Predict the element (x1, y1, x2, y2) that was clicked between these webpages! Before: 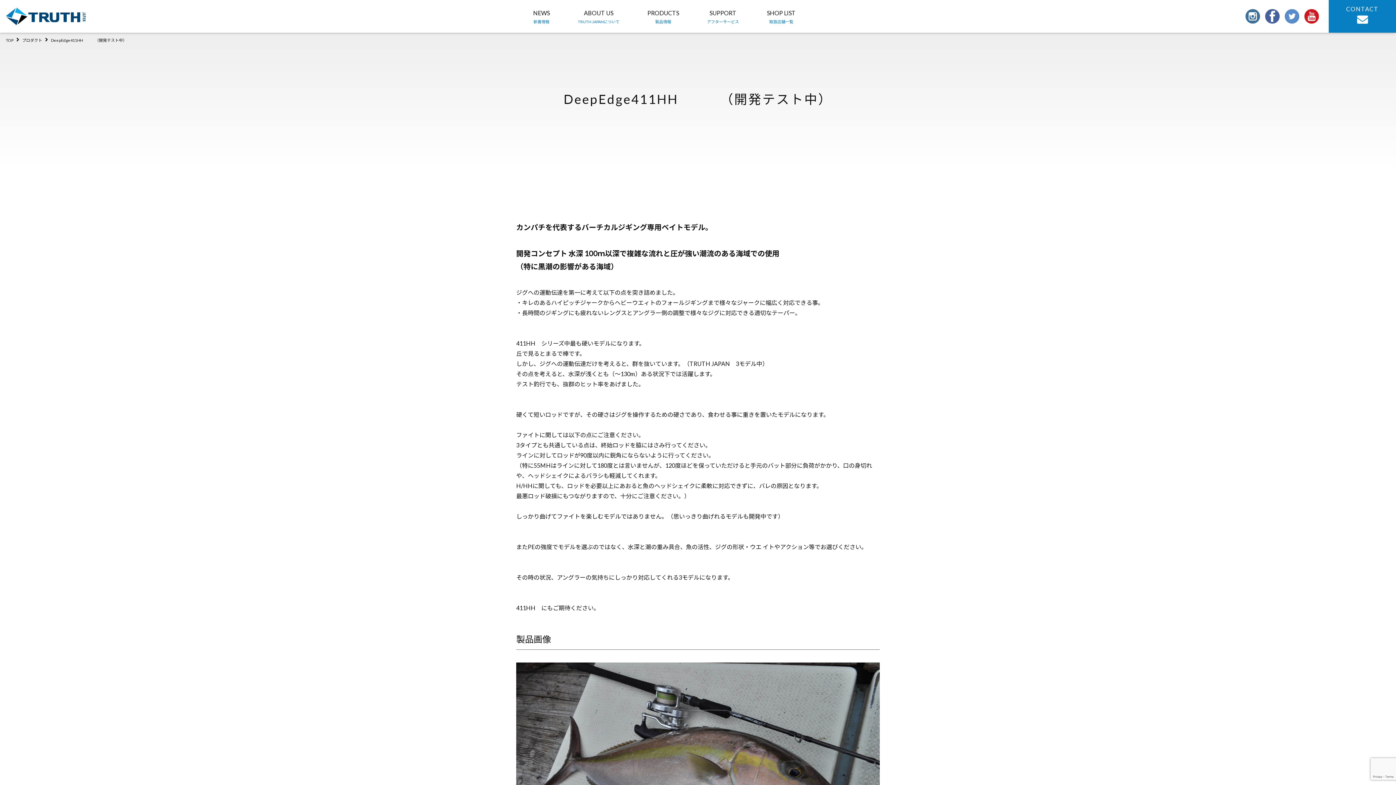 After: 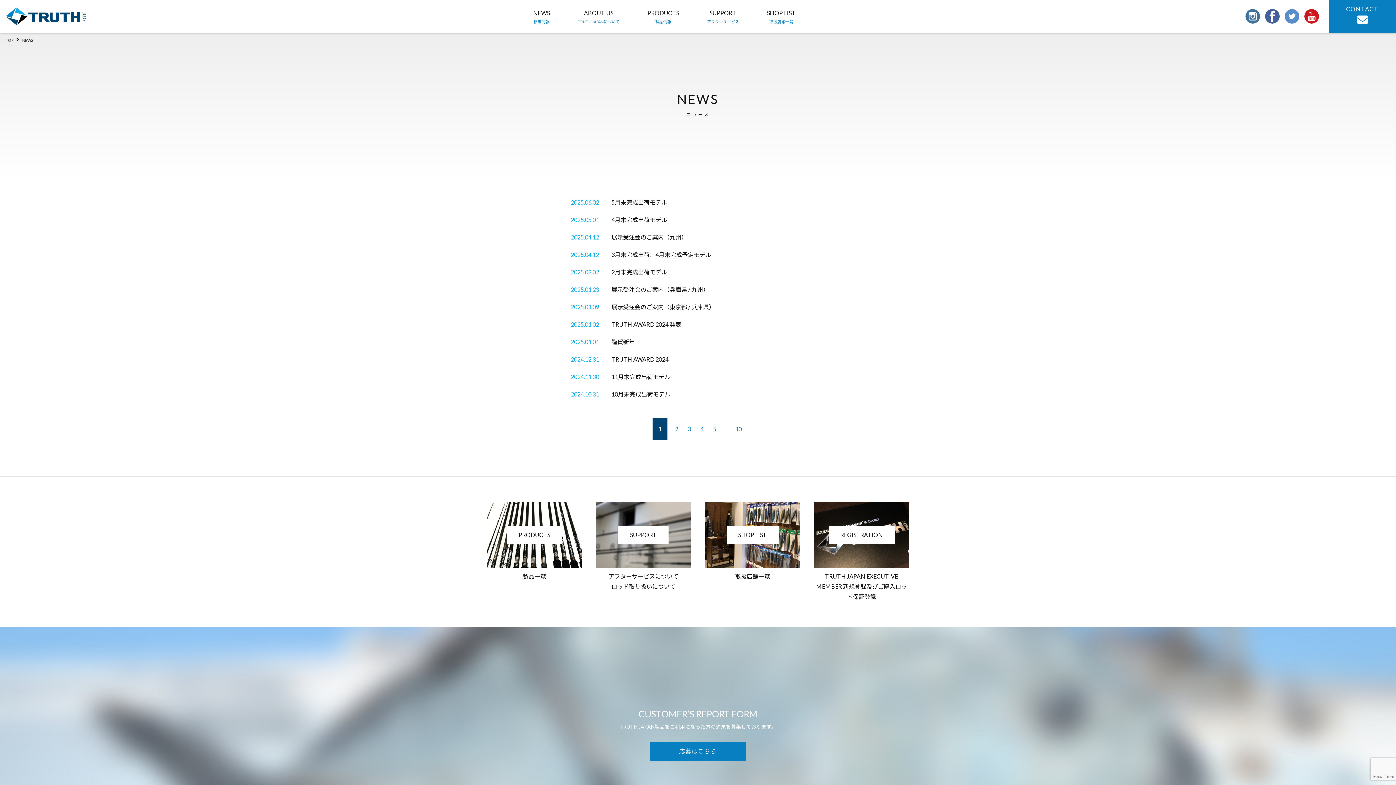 Action: bbox: (533, 7, 549, 24) label: NEWS
新着情報